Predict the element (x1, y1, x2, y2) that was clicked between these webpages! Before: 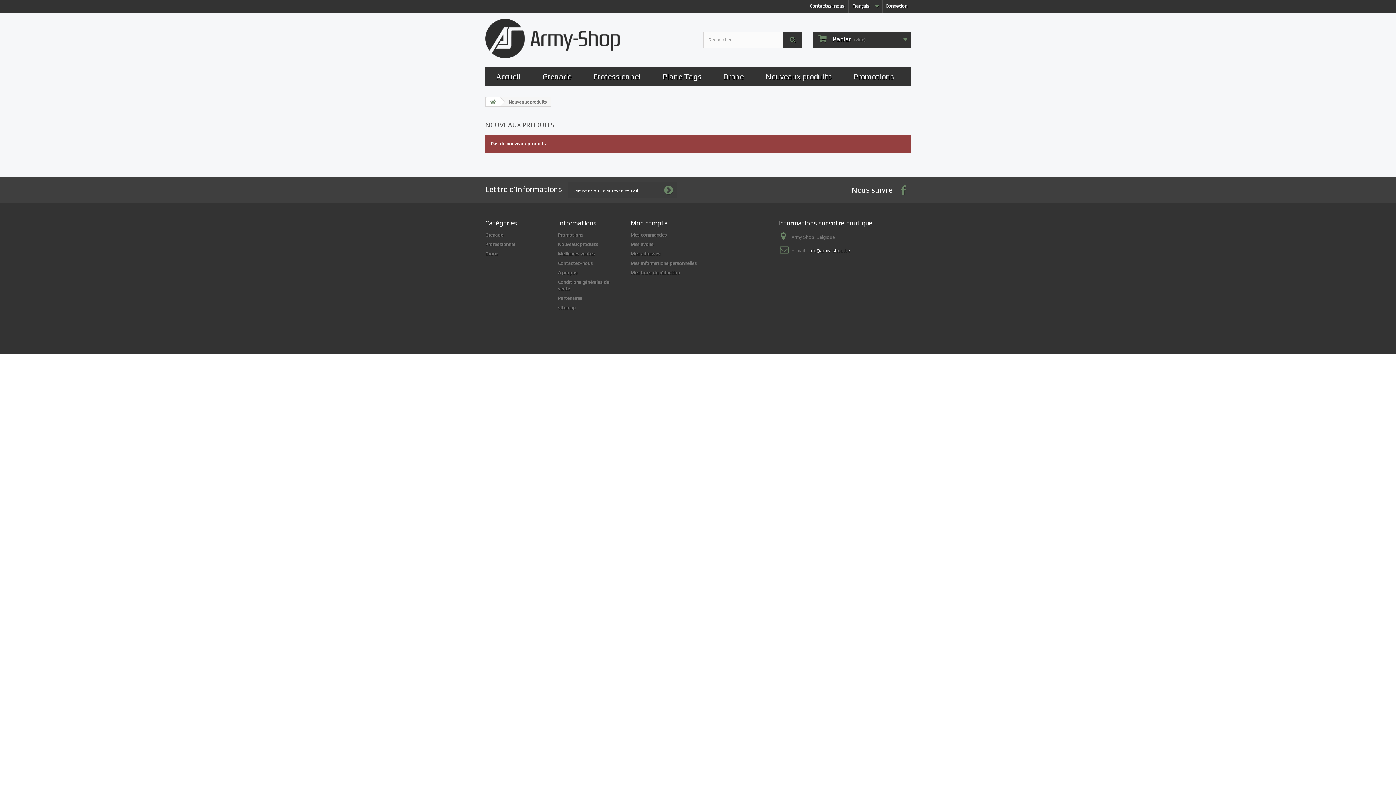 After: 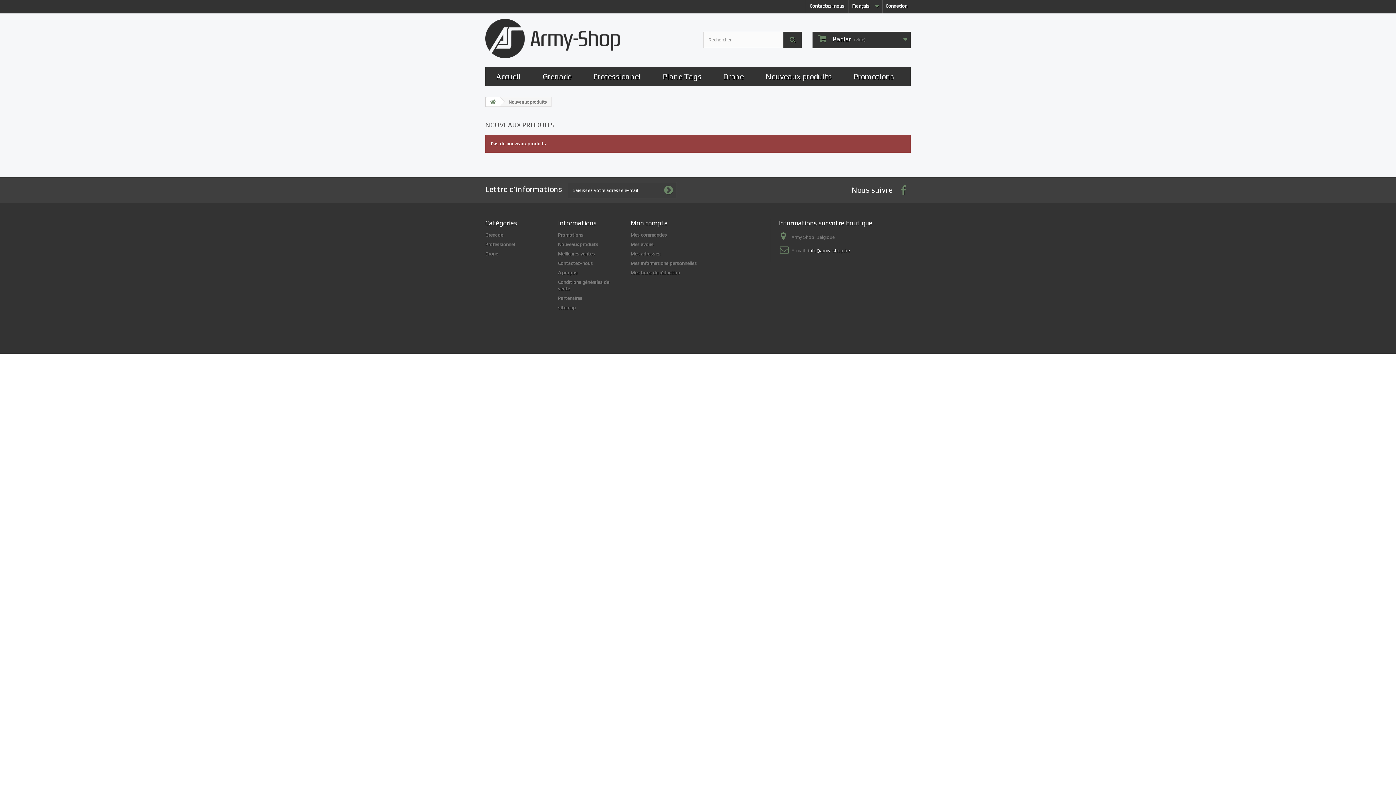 Action: label: Nouveaux produits bbox: (754, 67, 842, 86)